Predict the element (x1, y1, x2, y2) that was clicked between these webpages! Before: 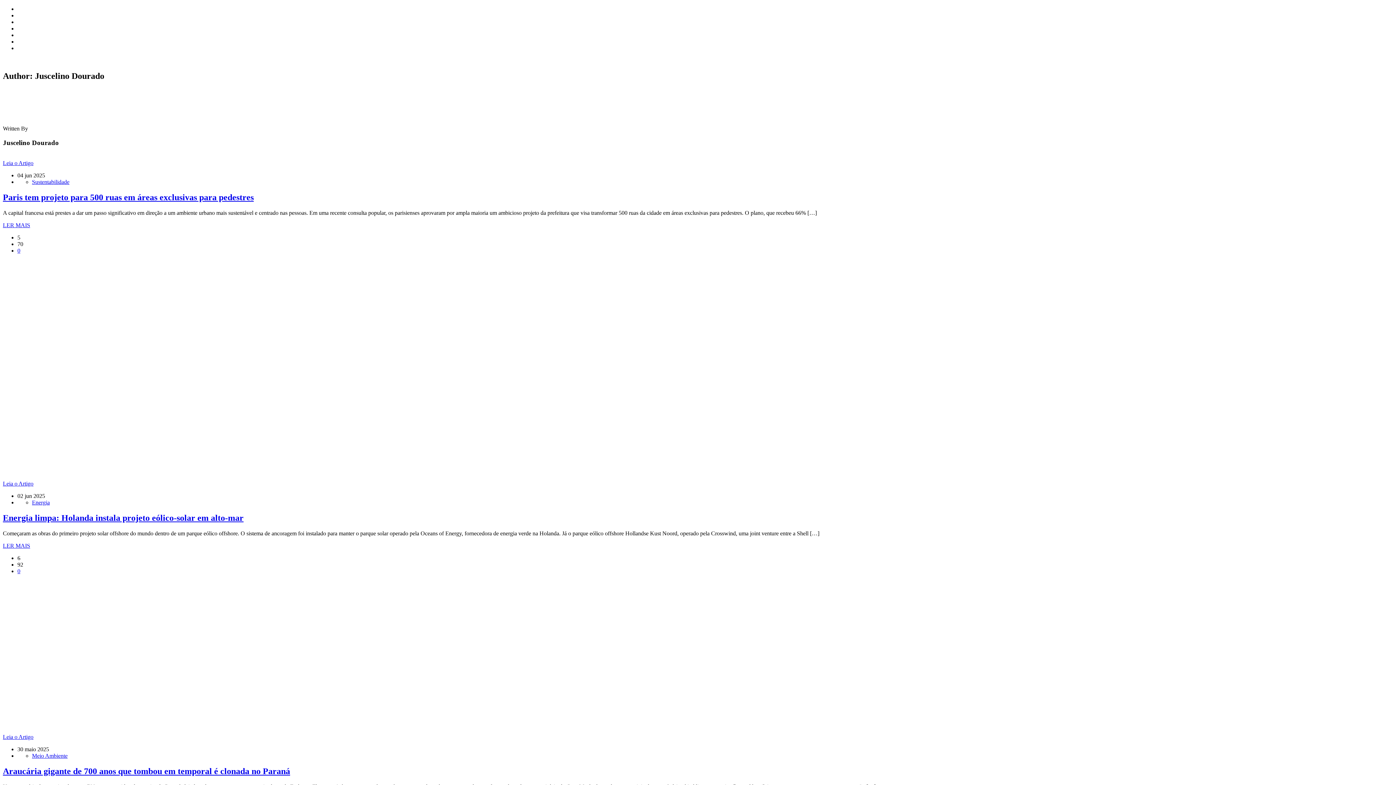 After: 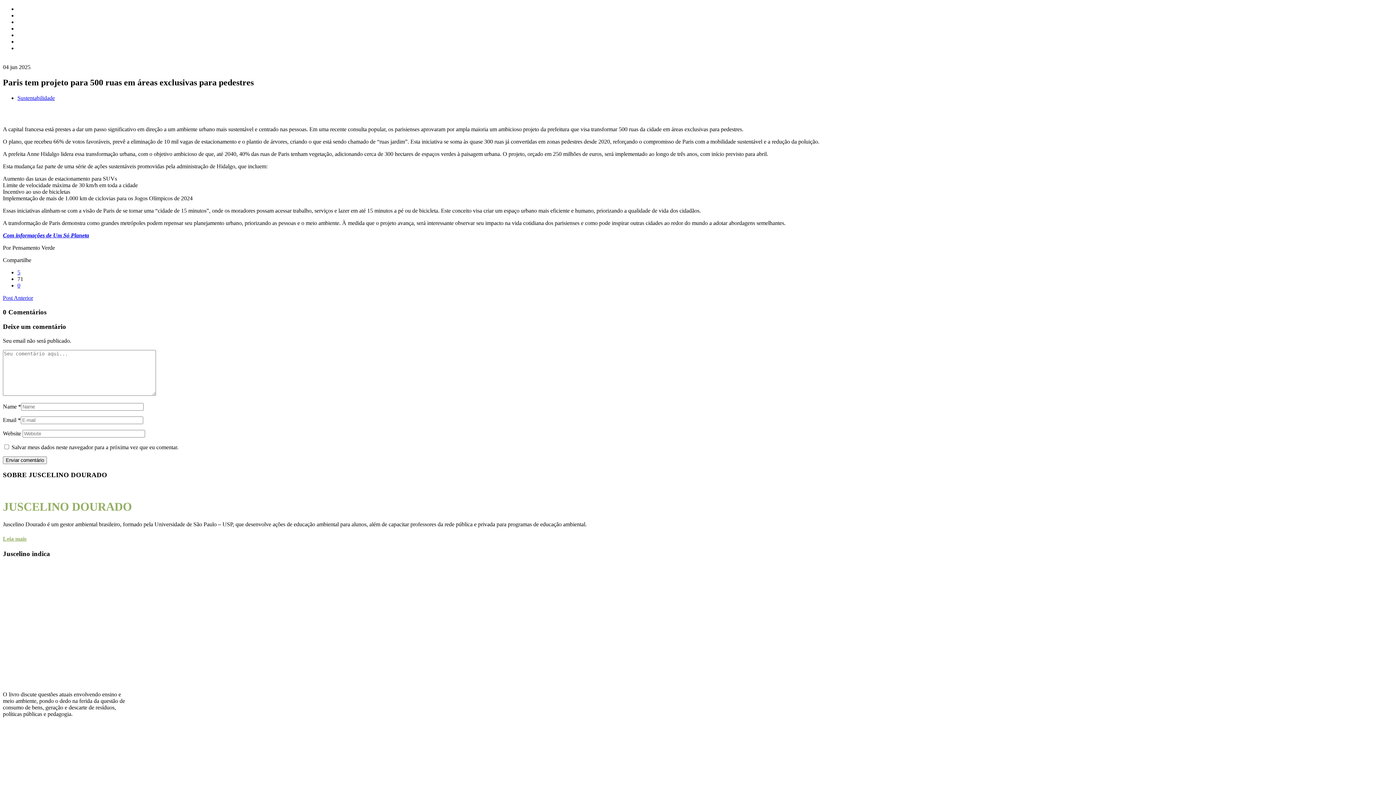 Action: label: 0 bbox: (17, 247, 20, 253)